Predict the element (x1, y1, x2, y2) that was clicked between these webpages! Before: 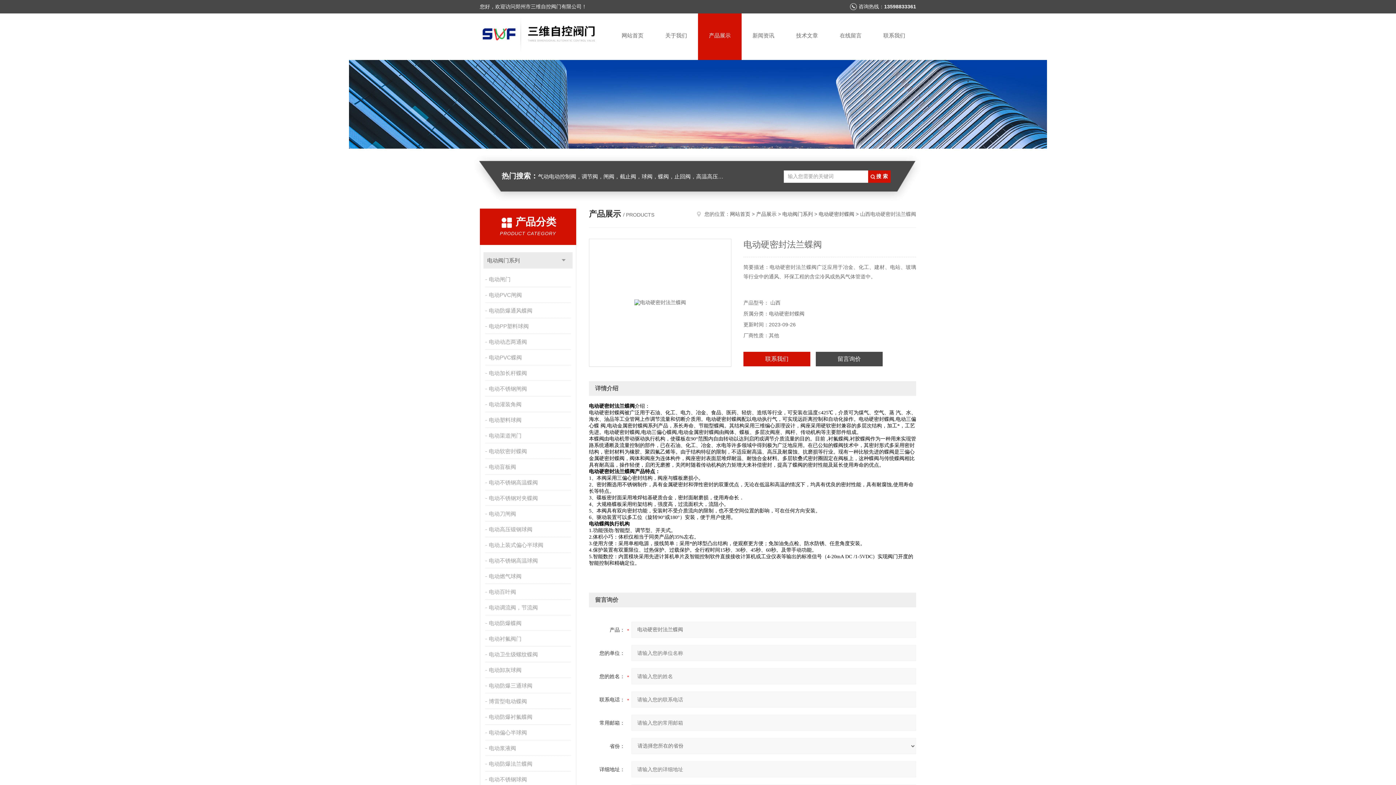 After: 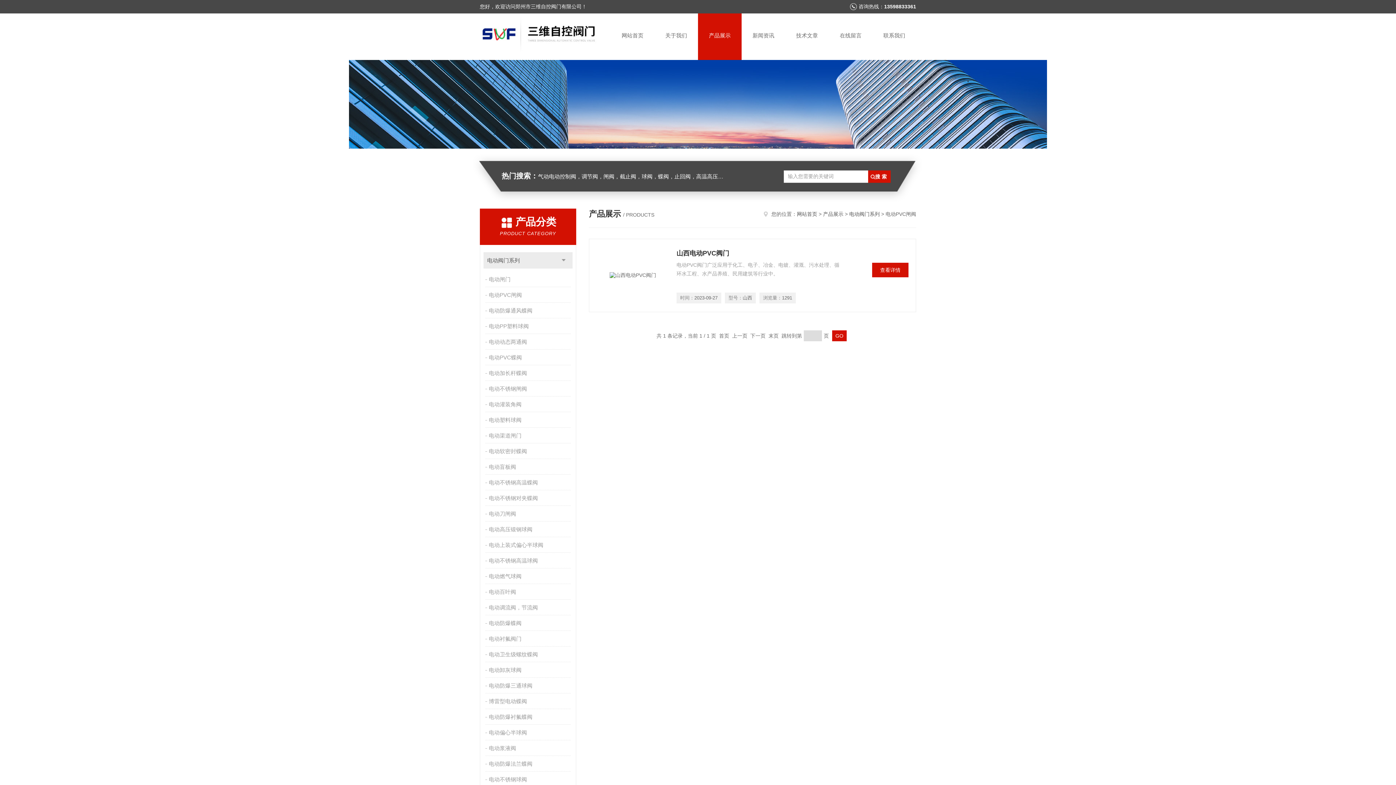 Action: bbox: (485, 288, 572, 302) label: 电动PVC闸阀